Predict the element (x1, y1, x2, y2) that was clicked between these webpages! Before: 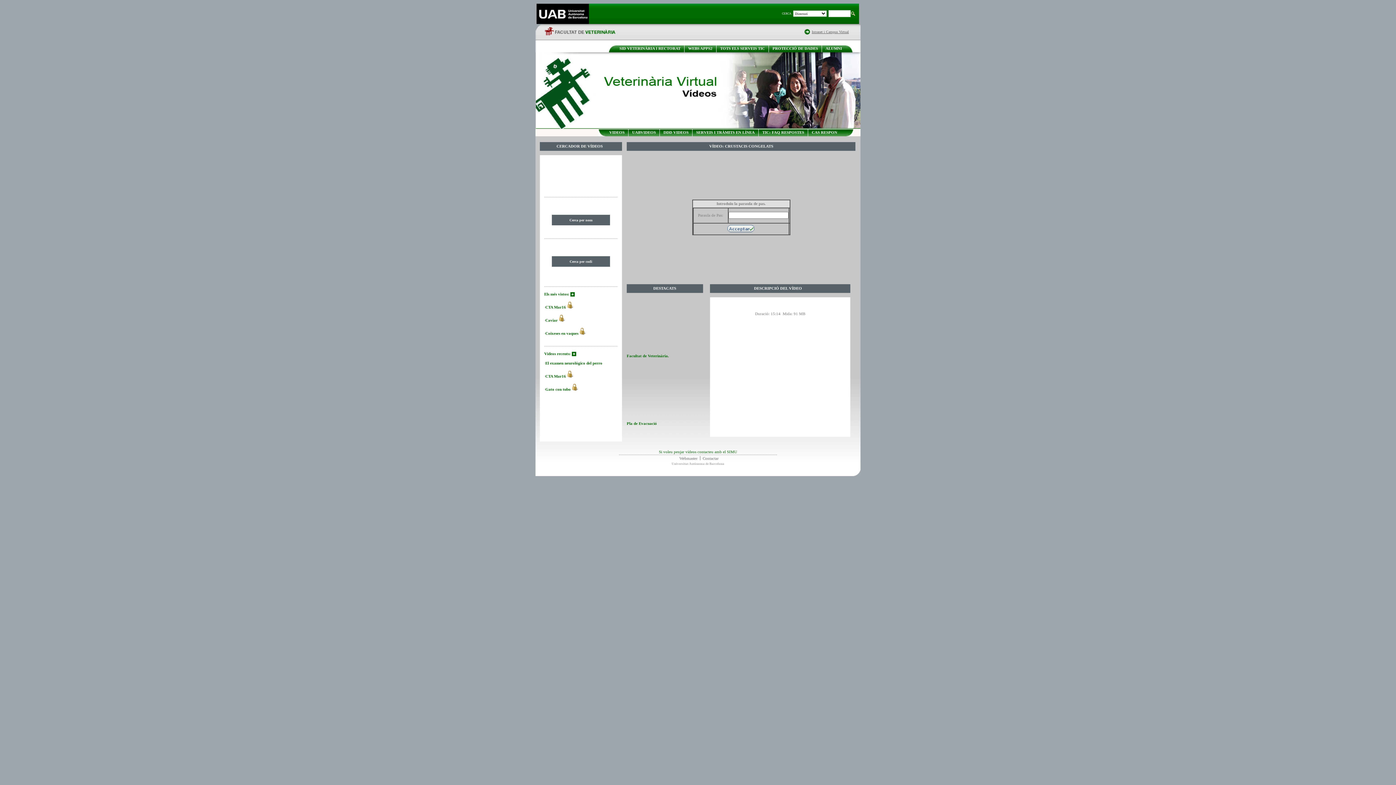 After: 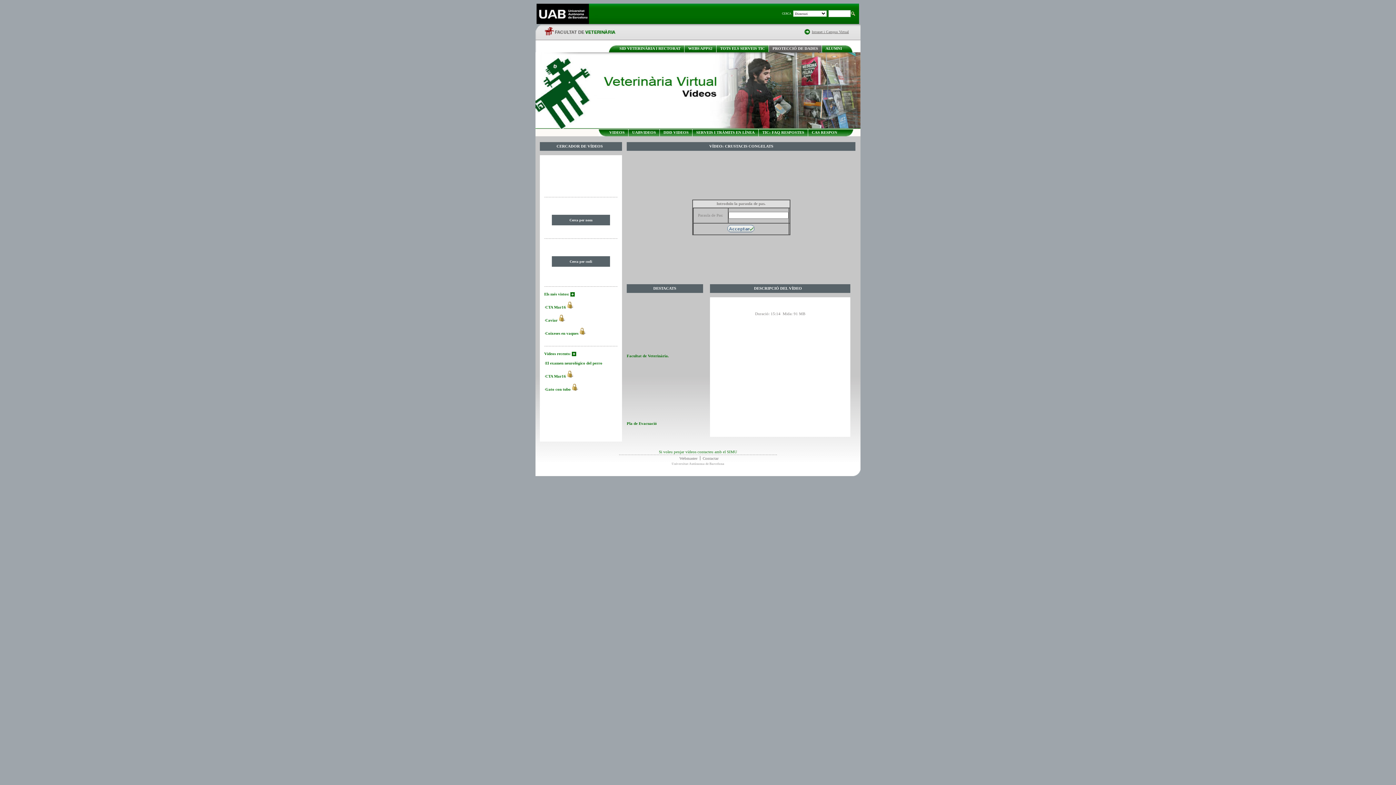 Action: bbox: (772, 46, 818, 50) label: PROTECCIÓ DE DADES